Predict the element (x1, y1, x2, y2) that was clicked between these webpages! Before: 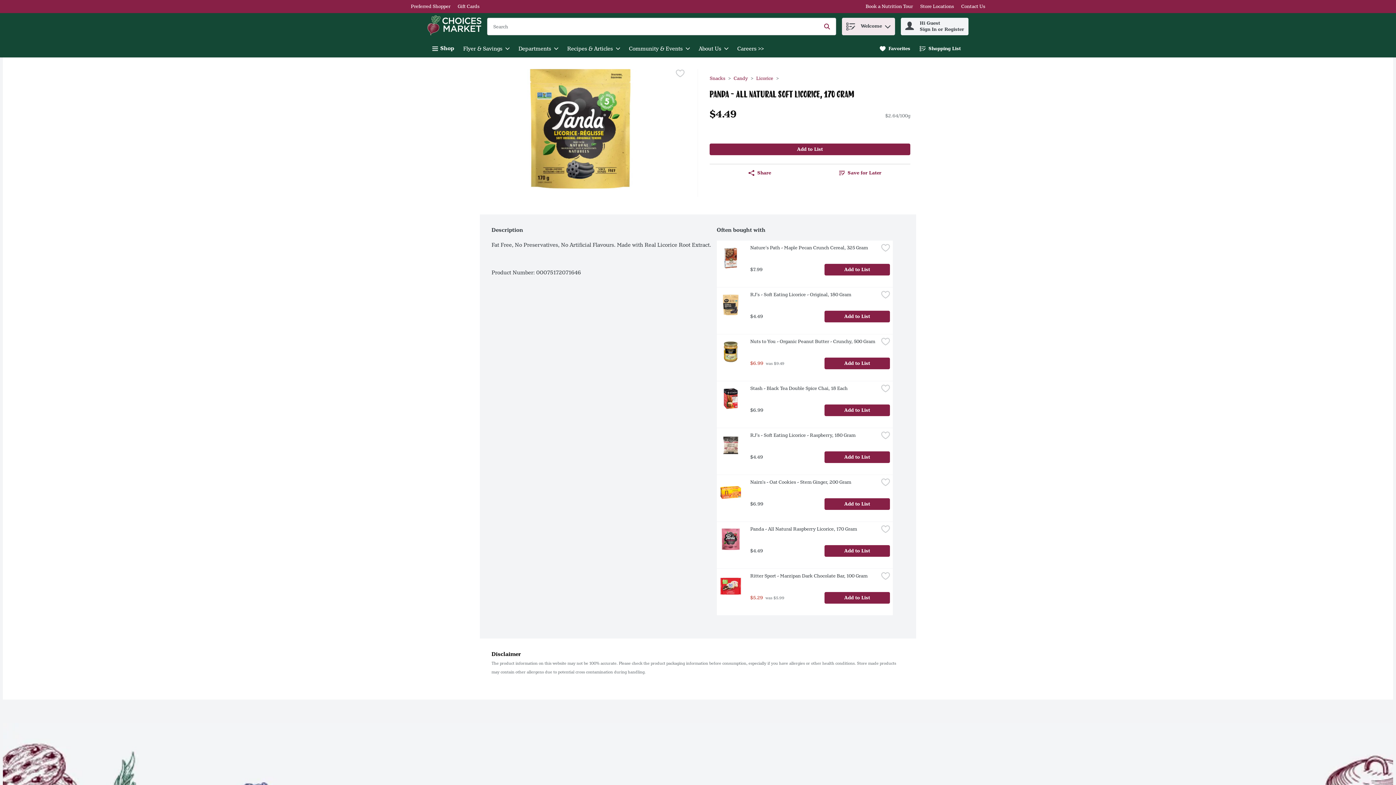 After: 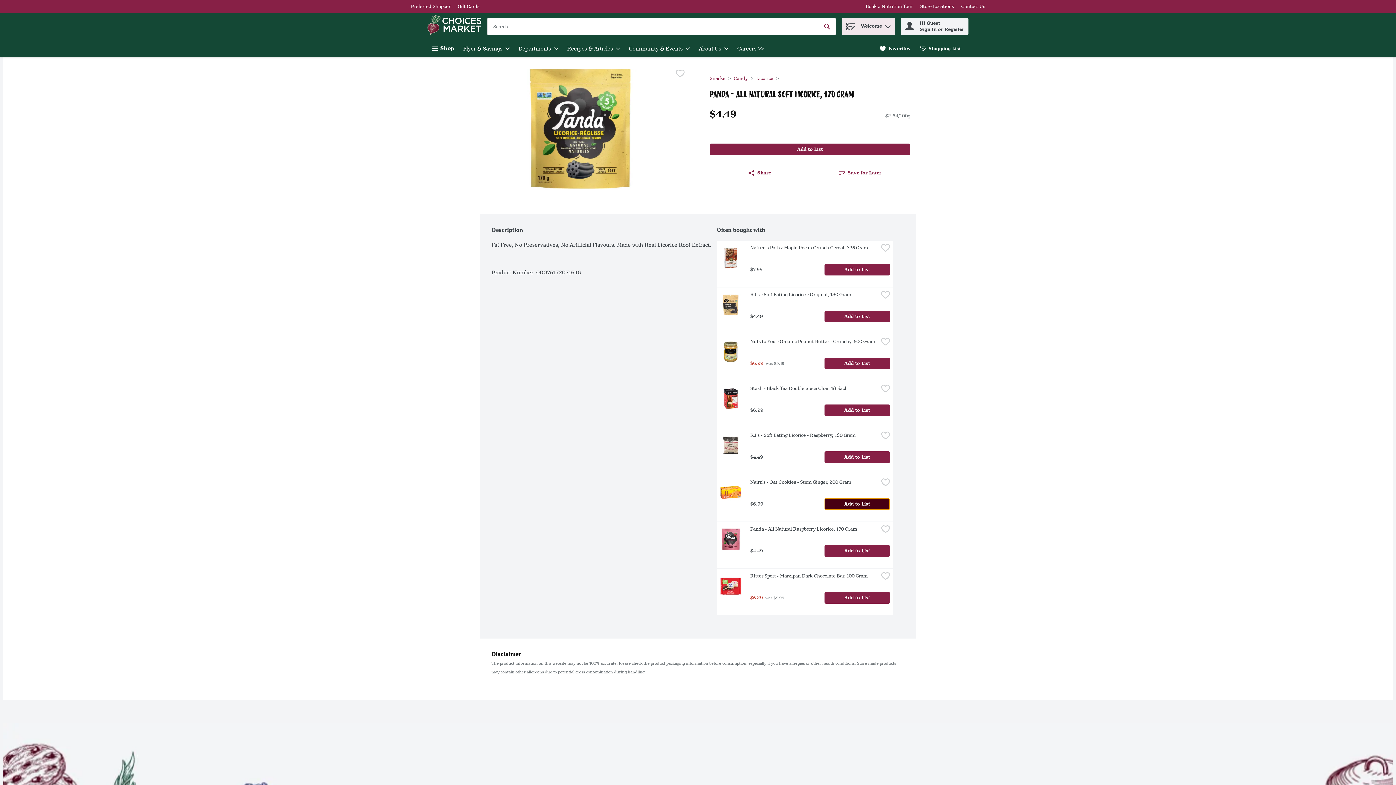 Action: bbox: (824, 498, 890, 510) label: Add to List Nairn's - Oat Cookies - Stem Ginger, 200 Gram $6.99